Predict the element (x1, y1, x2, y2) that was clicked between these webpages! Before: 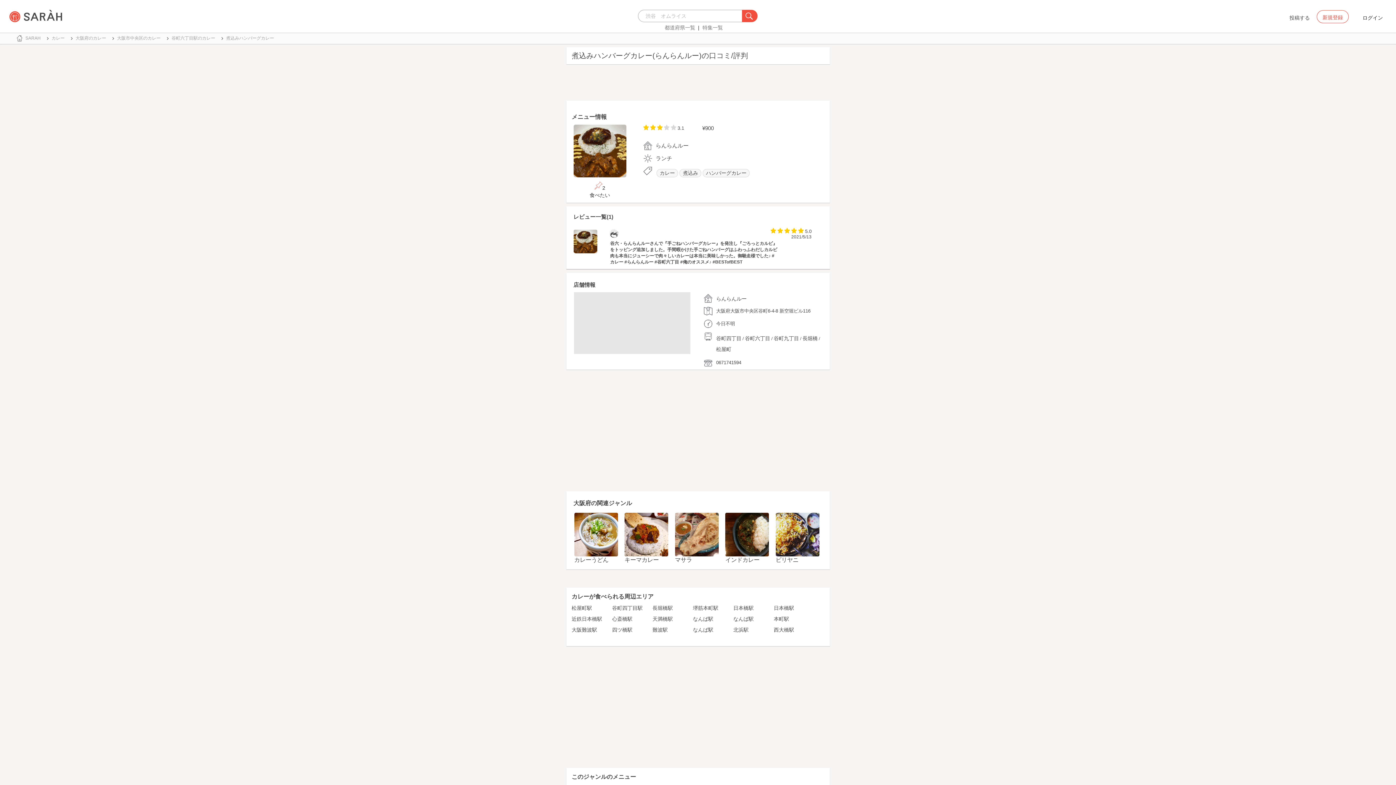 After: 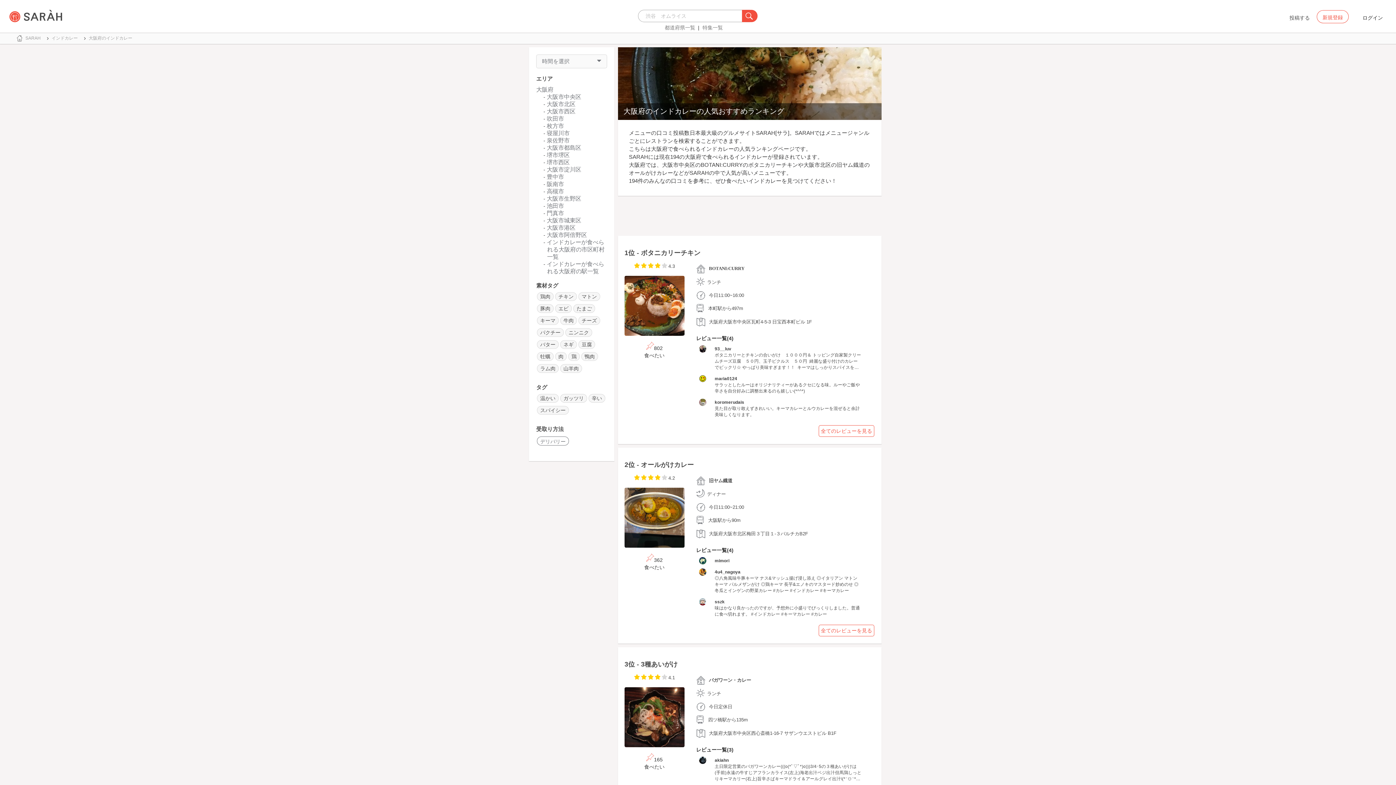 Action: bbox: (725, 557, 759, 563) label: インドカレー